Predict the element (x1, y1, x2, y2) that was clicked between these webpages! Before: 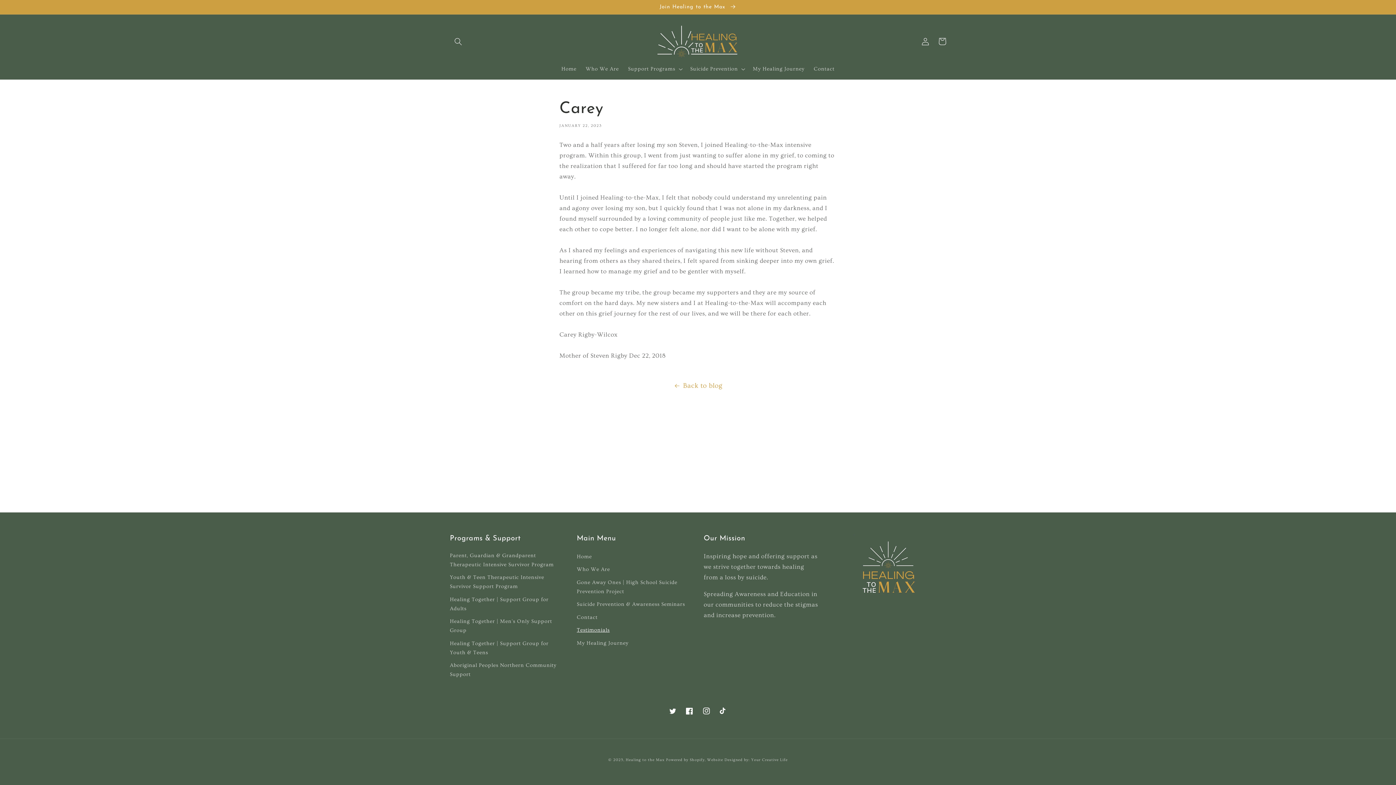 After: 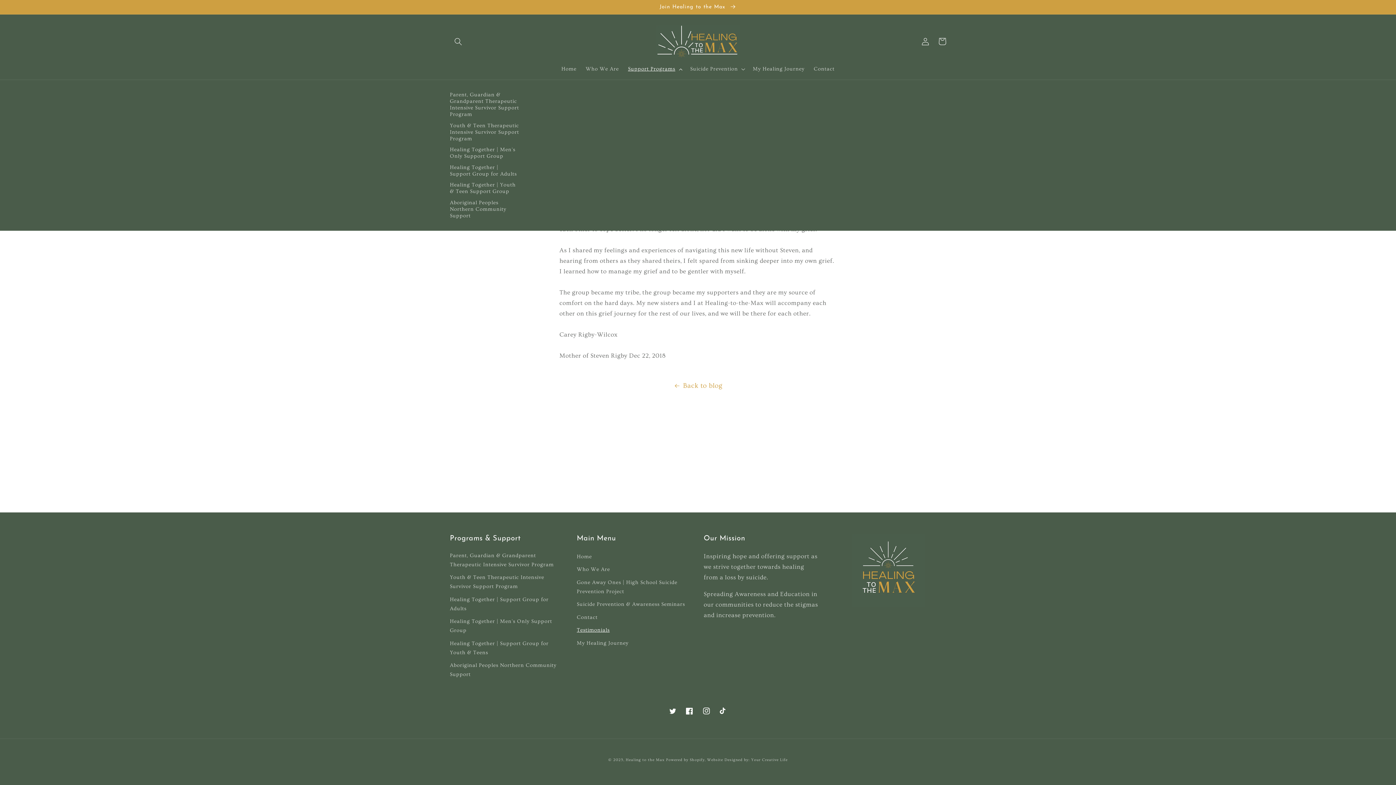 Action: label: Support Programs bbox: (623, 61, 685, 76)